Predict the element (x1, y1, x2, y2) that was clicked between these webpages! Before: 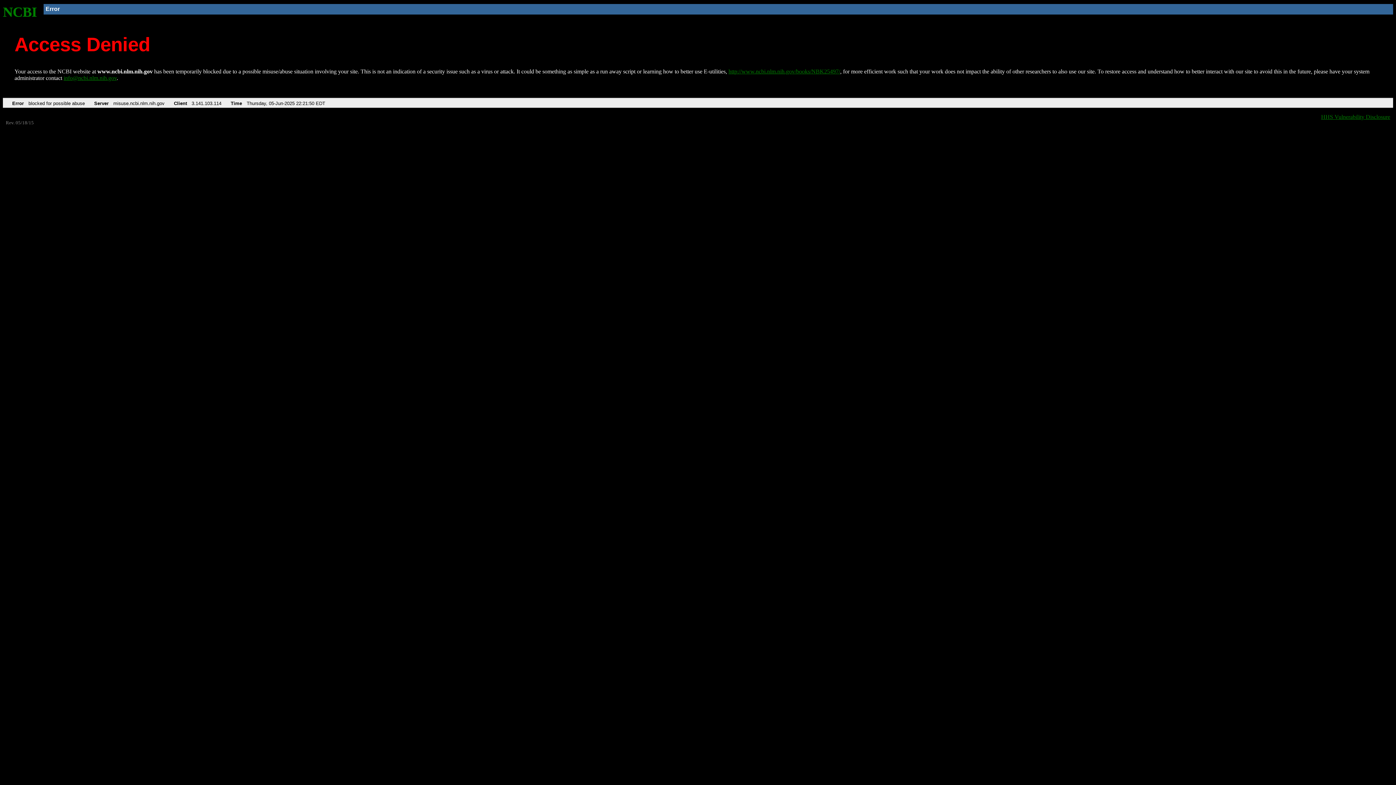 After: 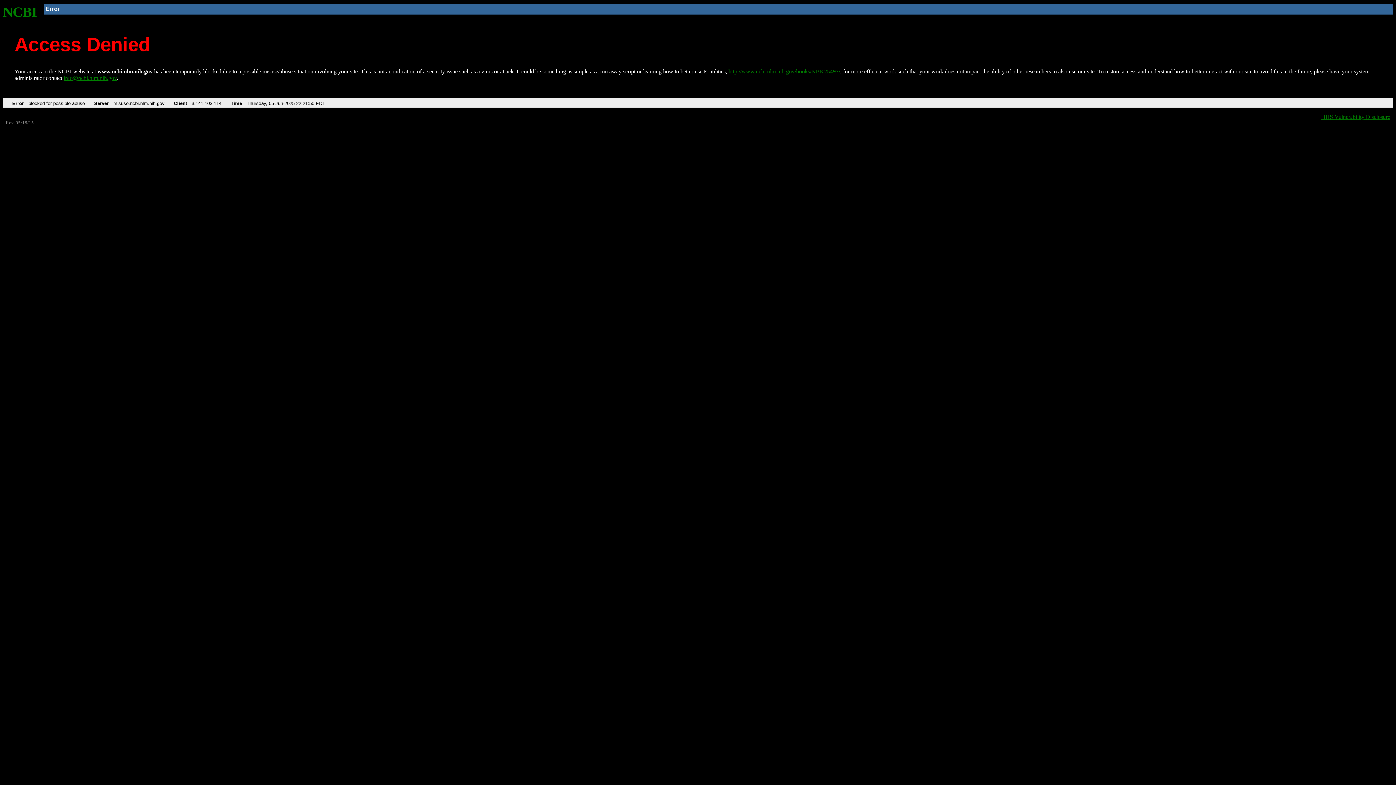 Action: label: info@ncbi.nlm.nih.gov bbox: (63, 75, 116, 81)